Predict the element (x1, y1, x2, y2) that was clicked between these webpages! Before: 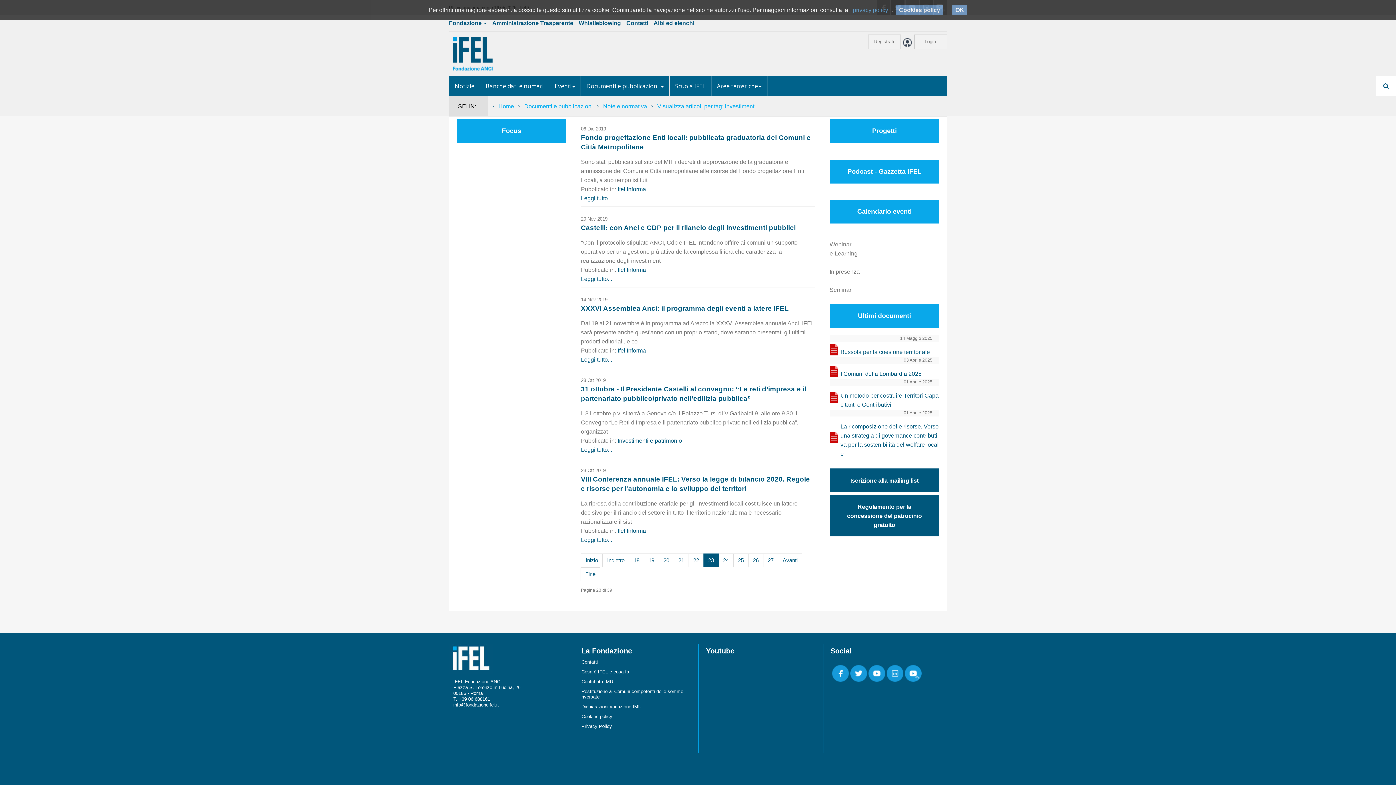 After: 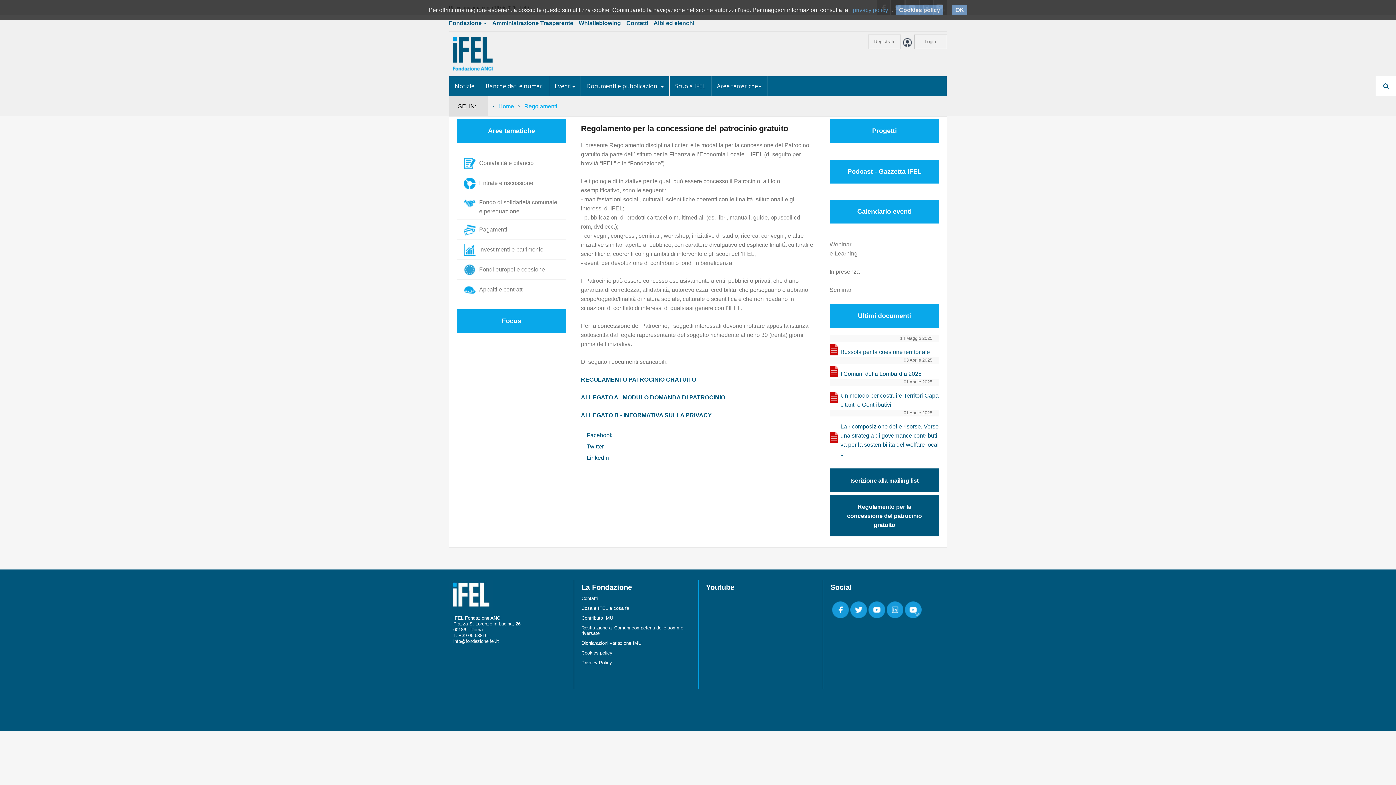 Action: label: Regolamento per la concessione del patrocinio gratuito bbox: (847, 504, 922, 528)